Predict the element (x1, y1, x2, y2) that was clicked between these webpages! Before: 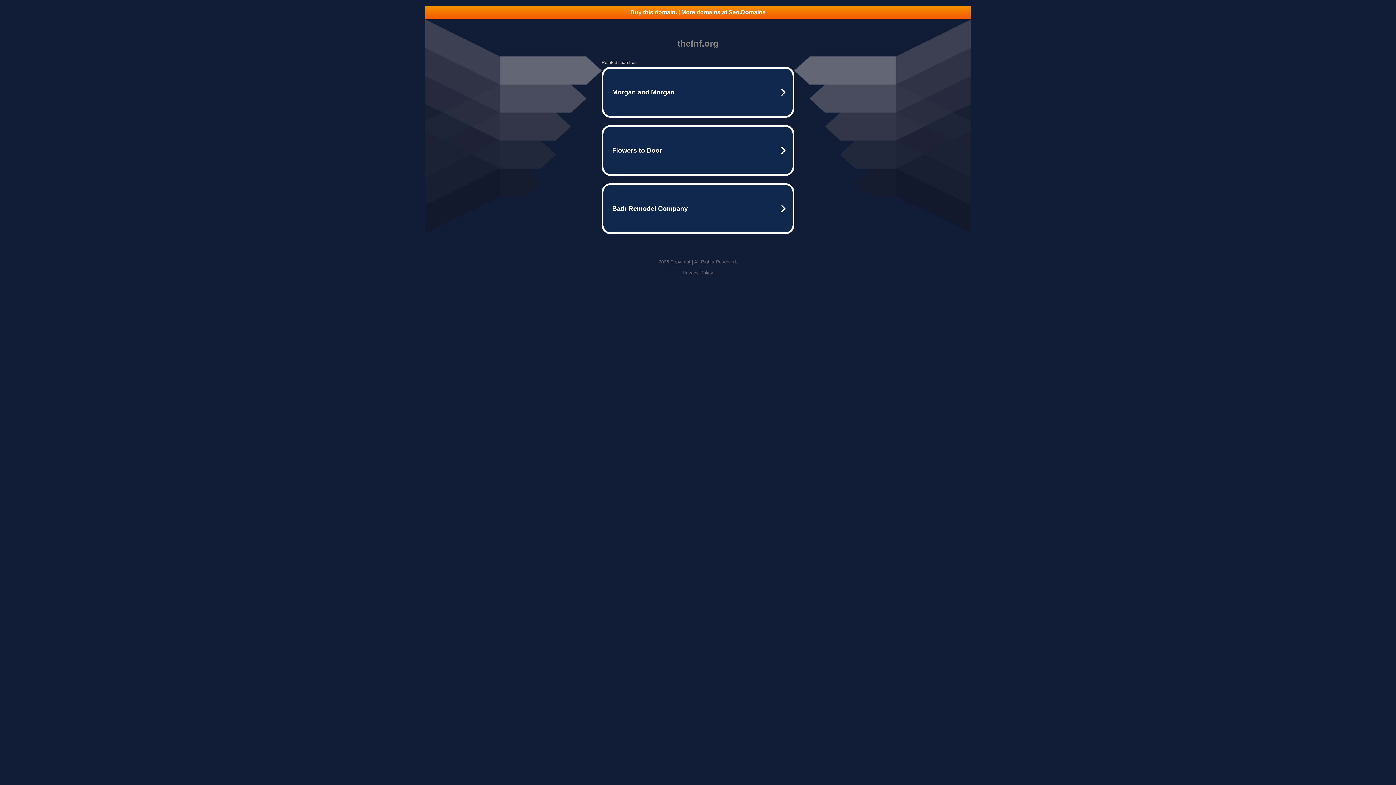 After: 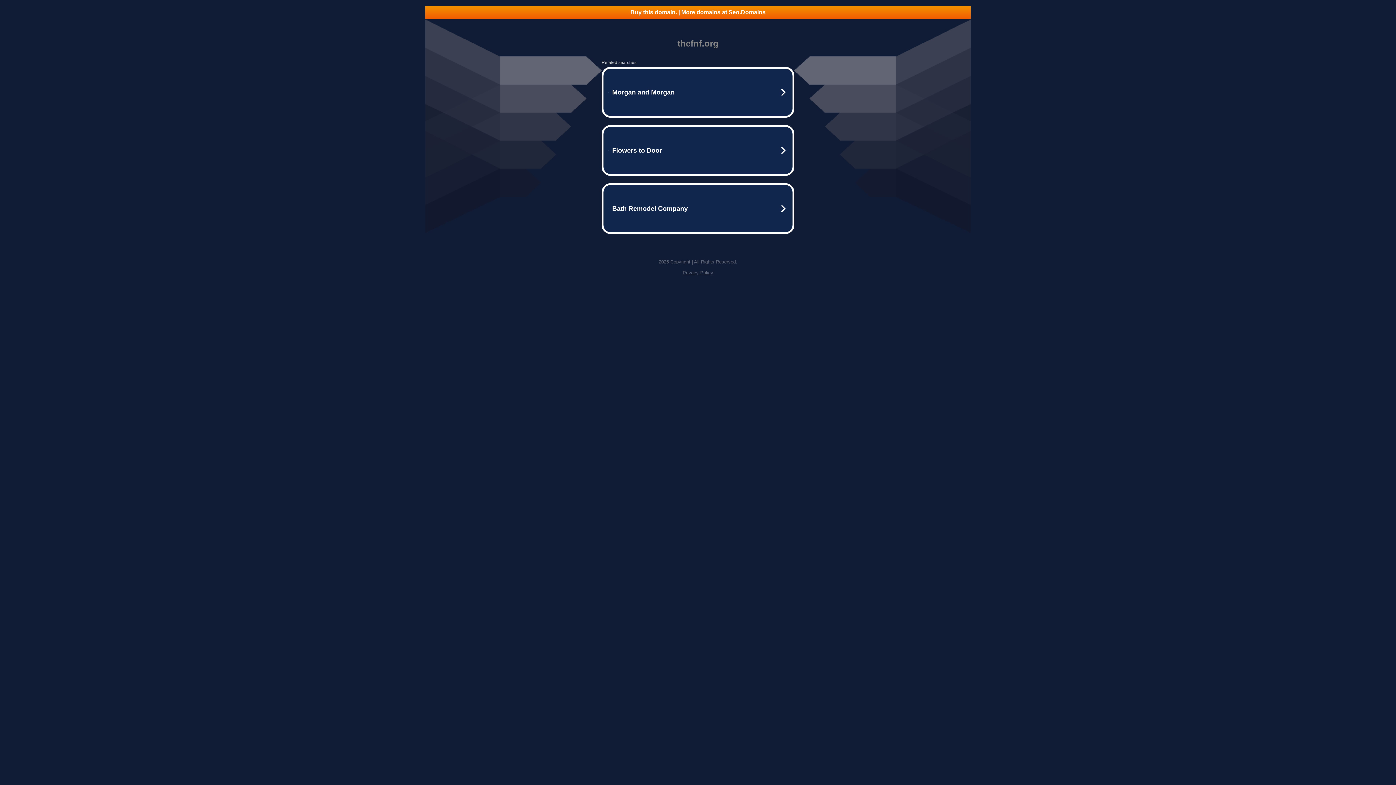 Action: bbox: (425, 5, 970, 18) label: Buy this domain. | More domains at Seo.Domains